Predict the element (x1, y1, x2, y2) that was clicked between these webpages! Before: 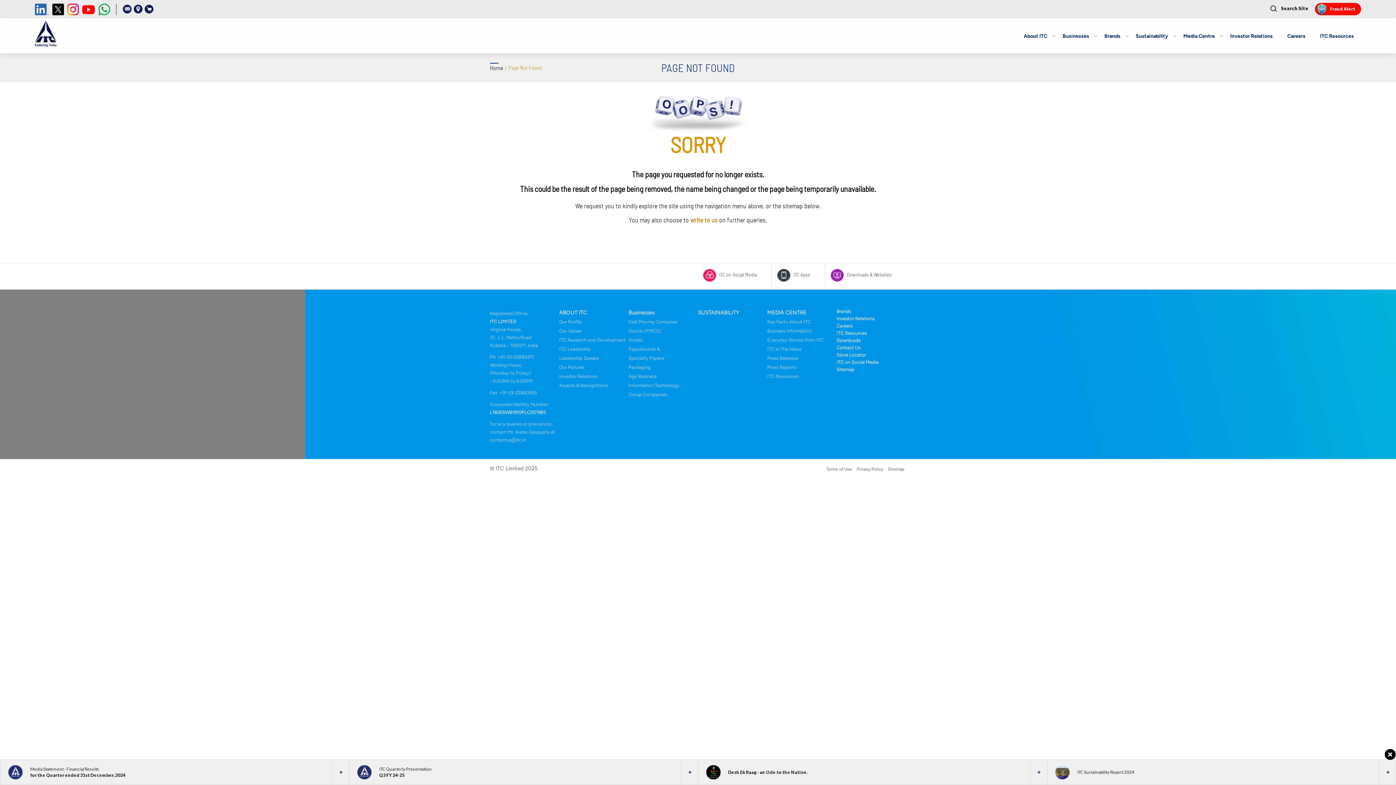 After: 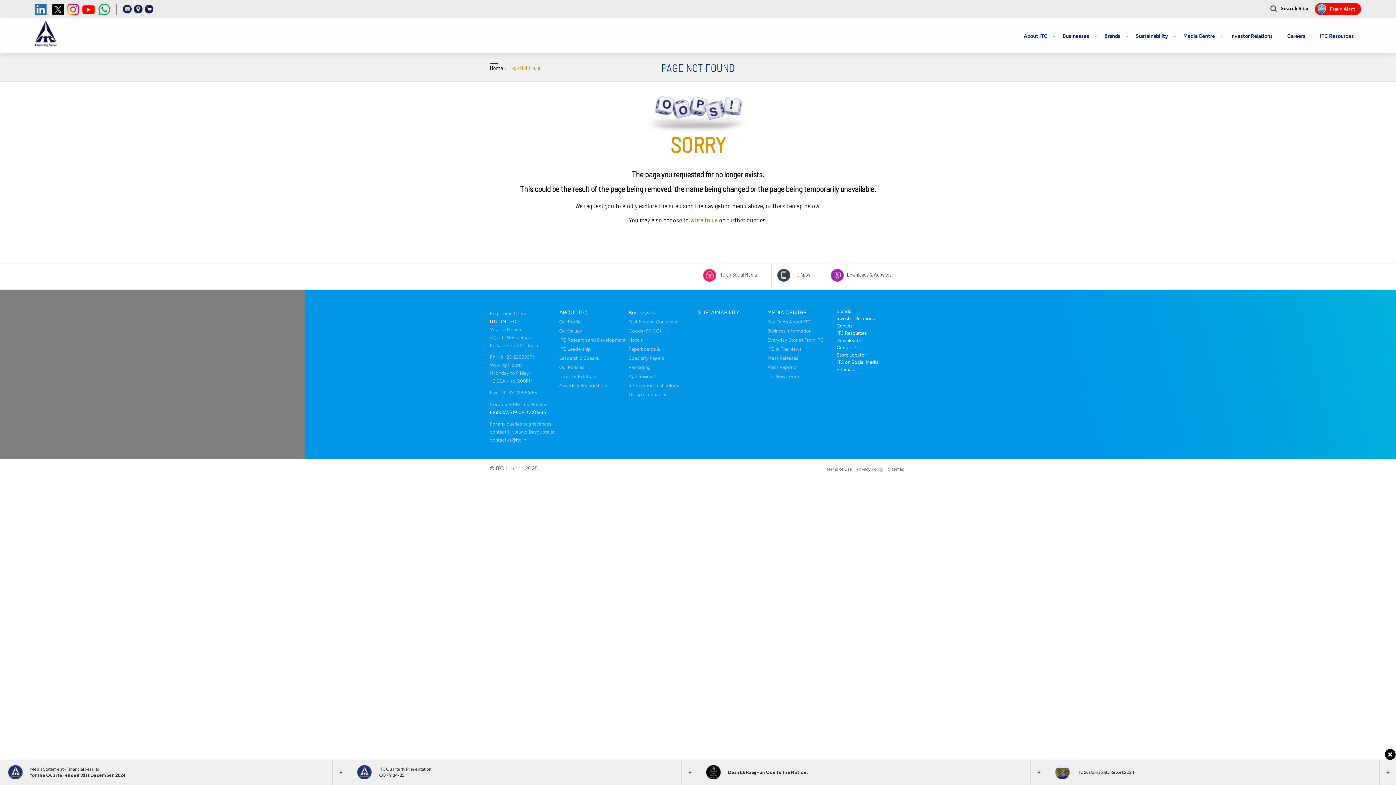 Action: bbox: (34, 3, 49, 15)